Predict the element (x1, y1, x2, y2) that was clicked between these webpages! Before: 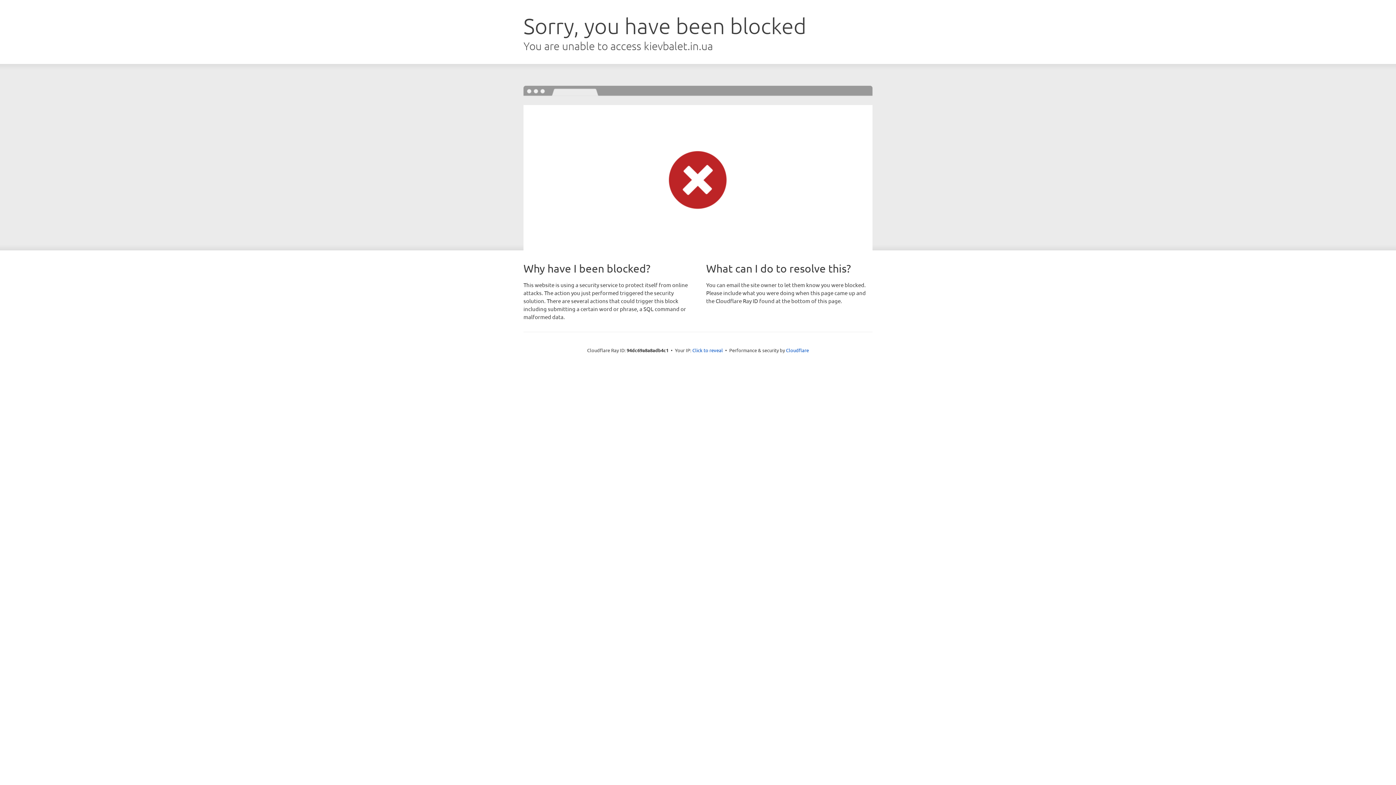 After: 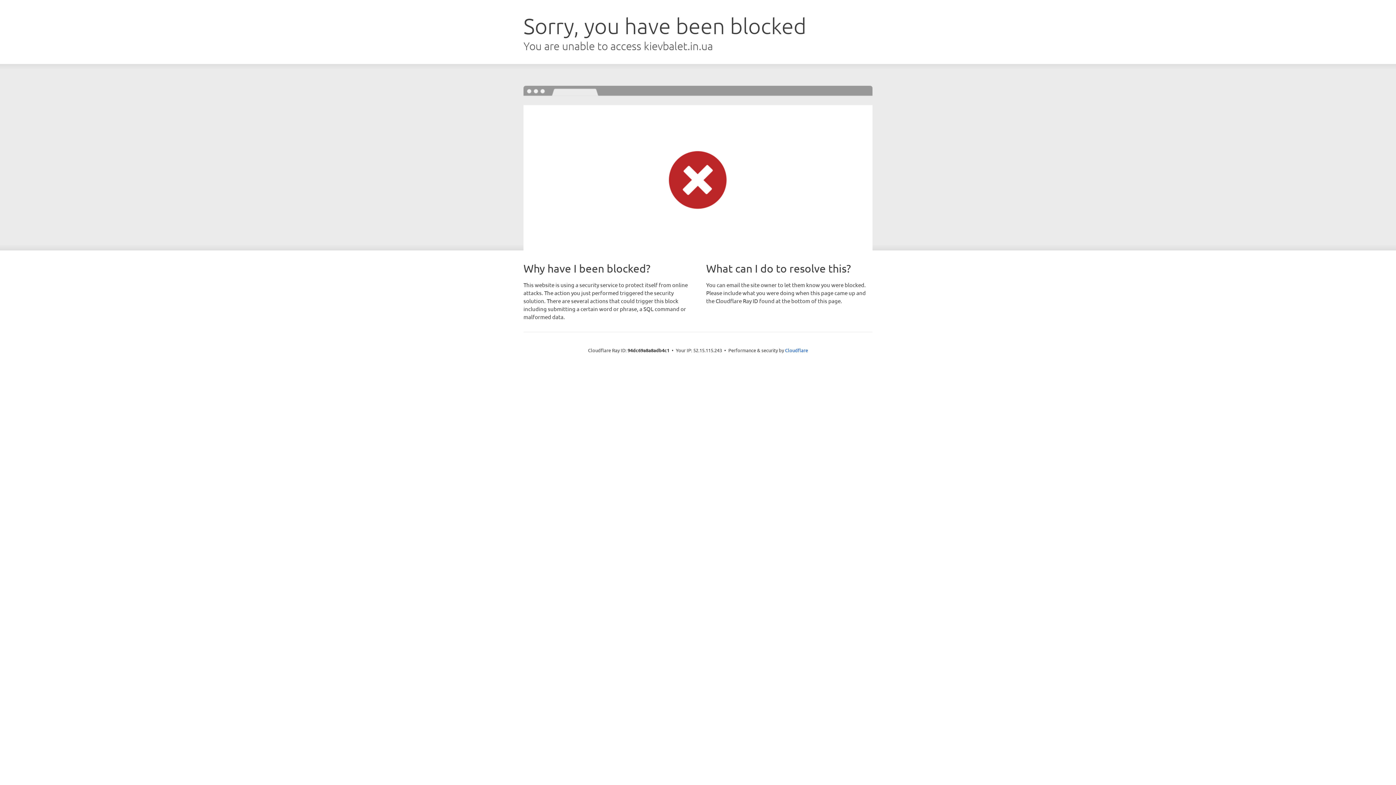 Action: bbox: (692, 346, 723, 353) label: Click to reveal